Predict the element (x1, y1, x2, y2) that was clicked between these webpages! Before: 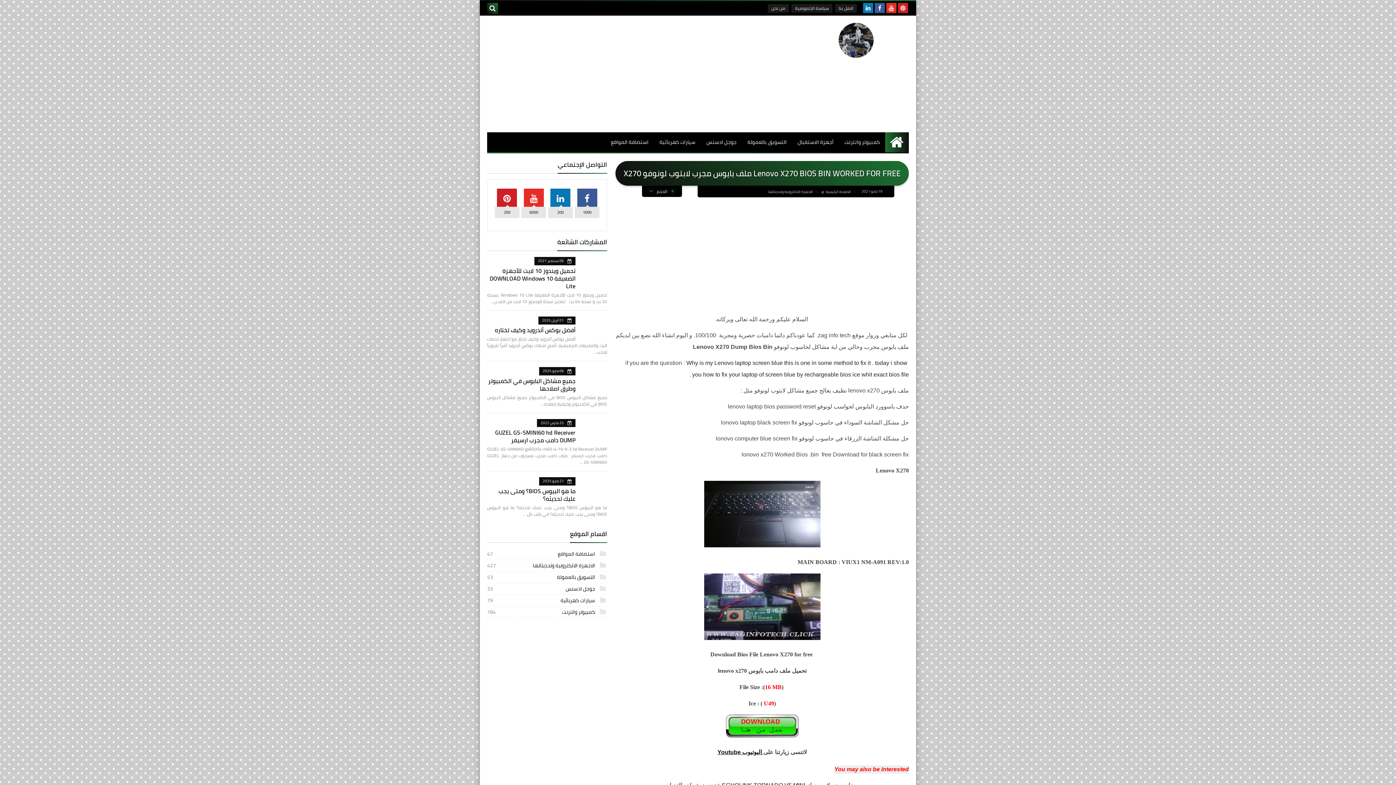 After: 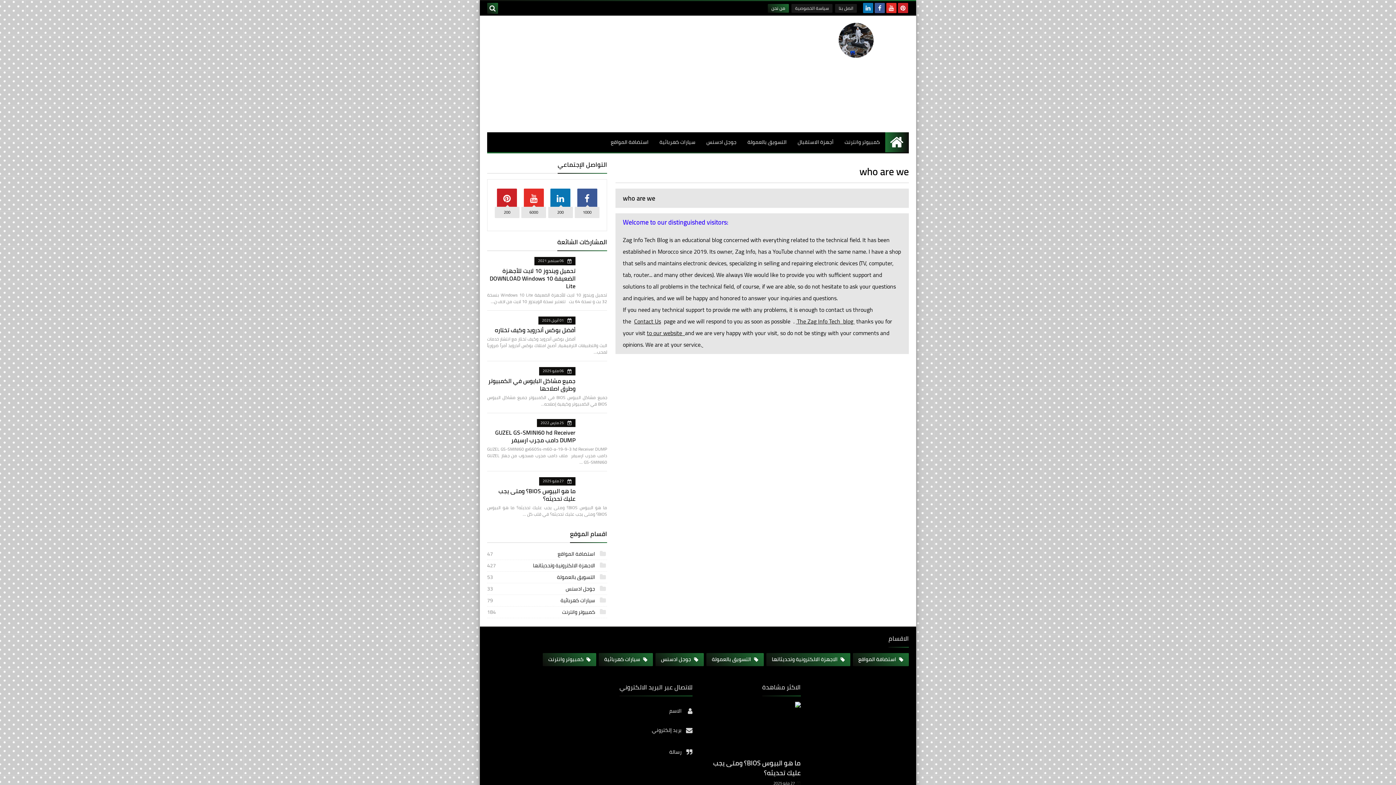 Action: bbox: (768, 4, 789, 12) label: من نحن